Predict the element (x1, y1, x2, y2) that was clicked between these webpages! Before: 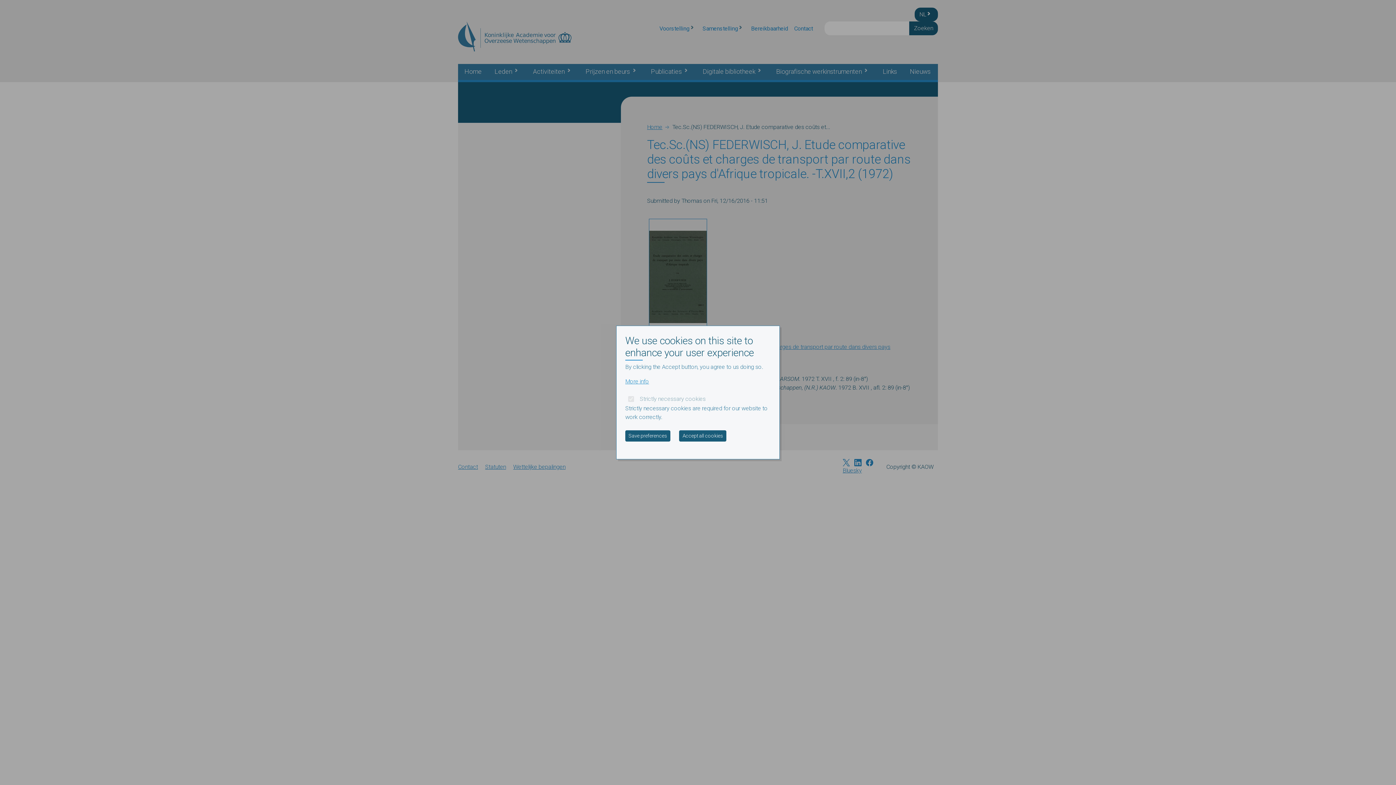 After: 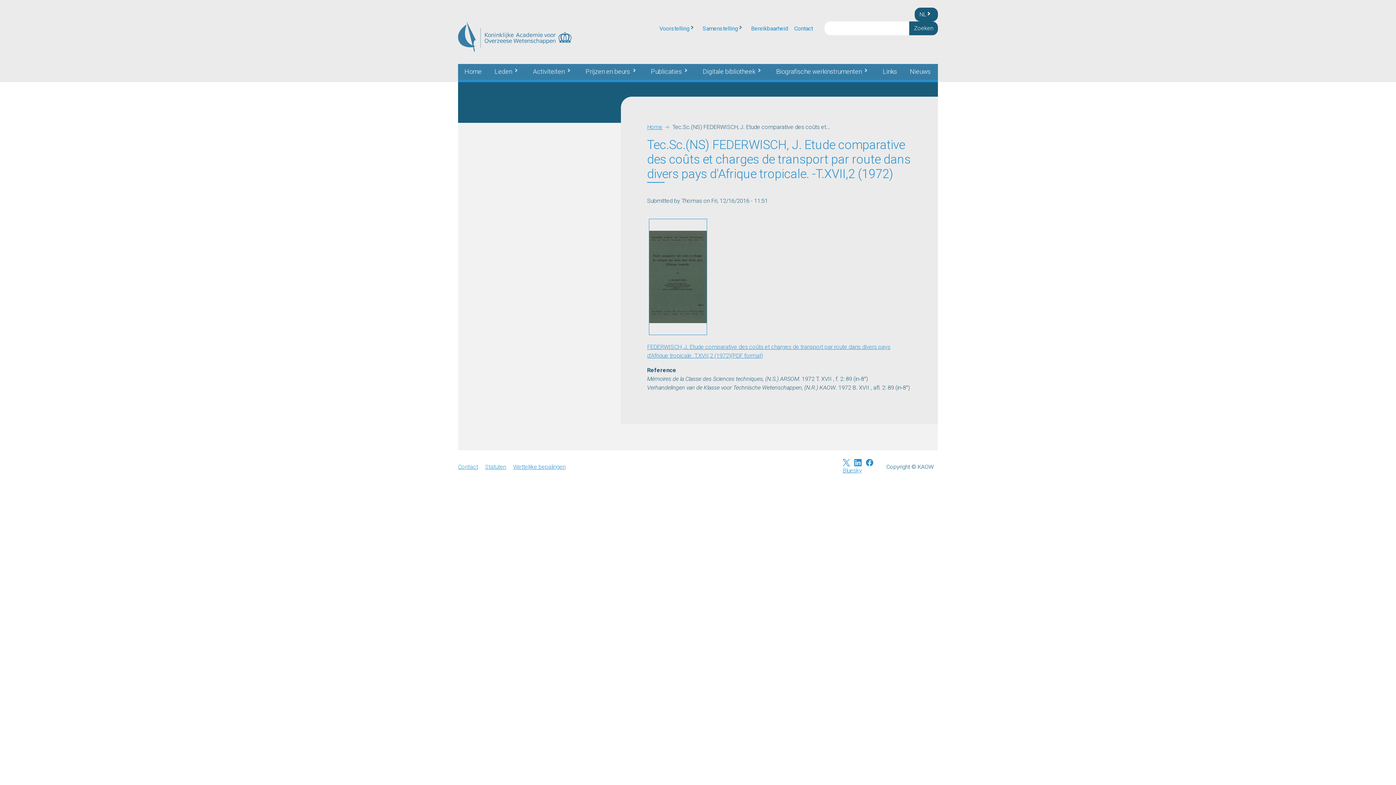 Action: bbox: (625, 430, 670, 441) label: Save preferences